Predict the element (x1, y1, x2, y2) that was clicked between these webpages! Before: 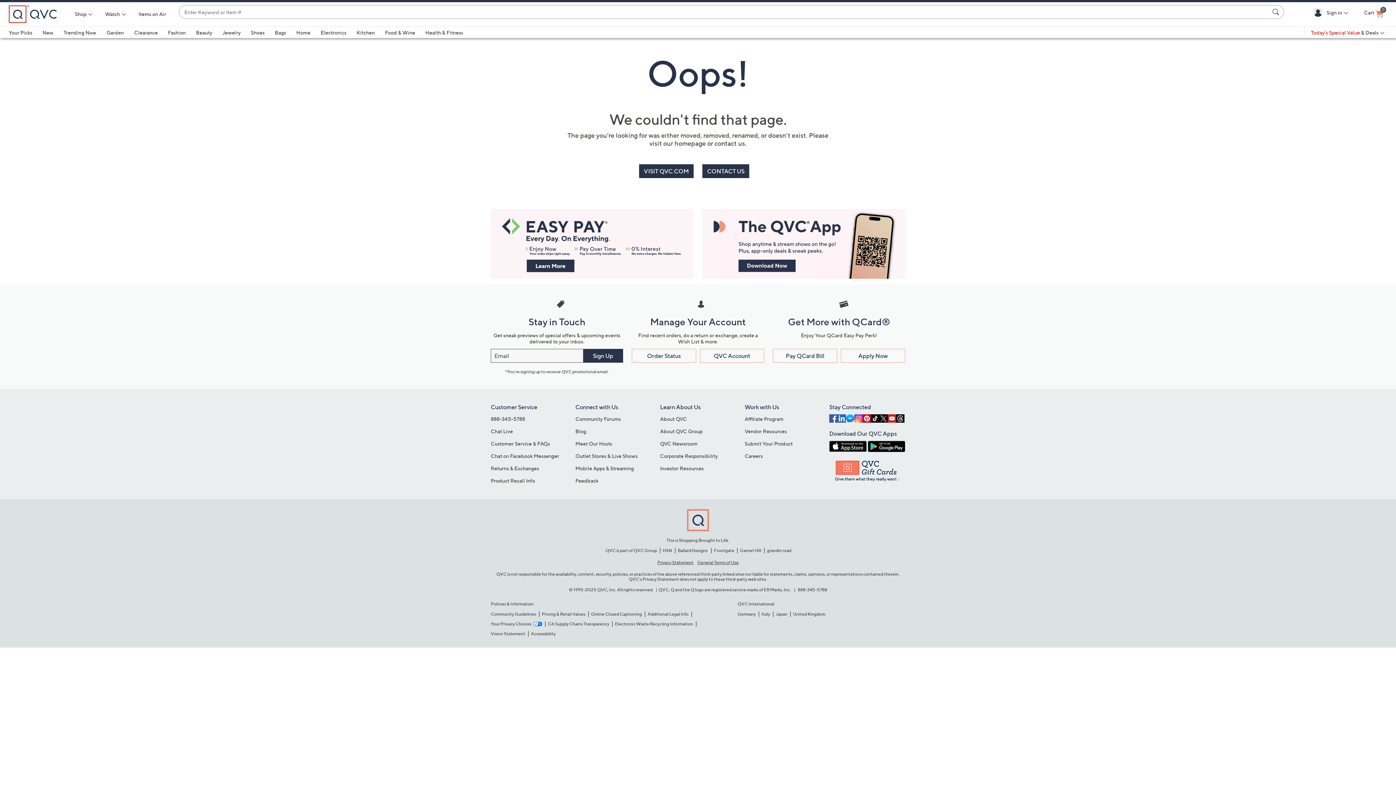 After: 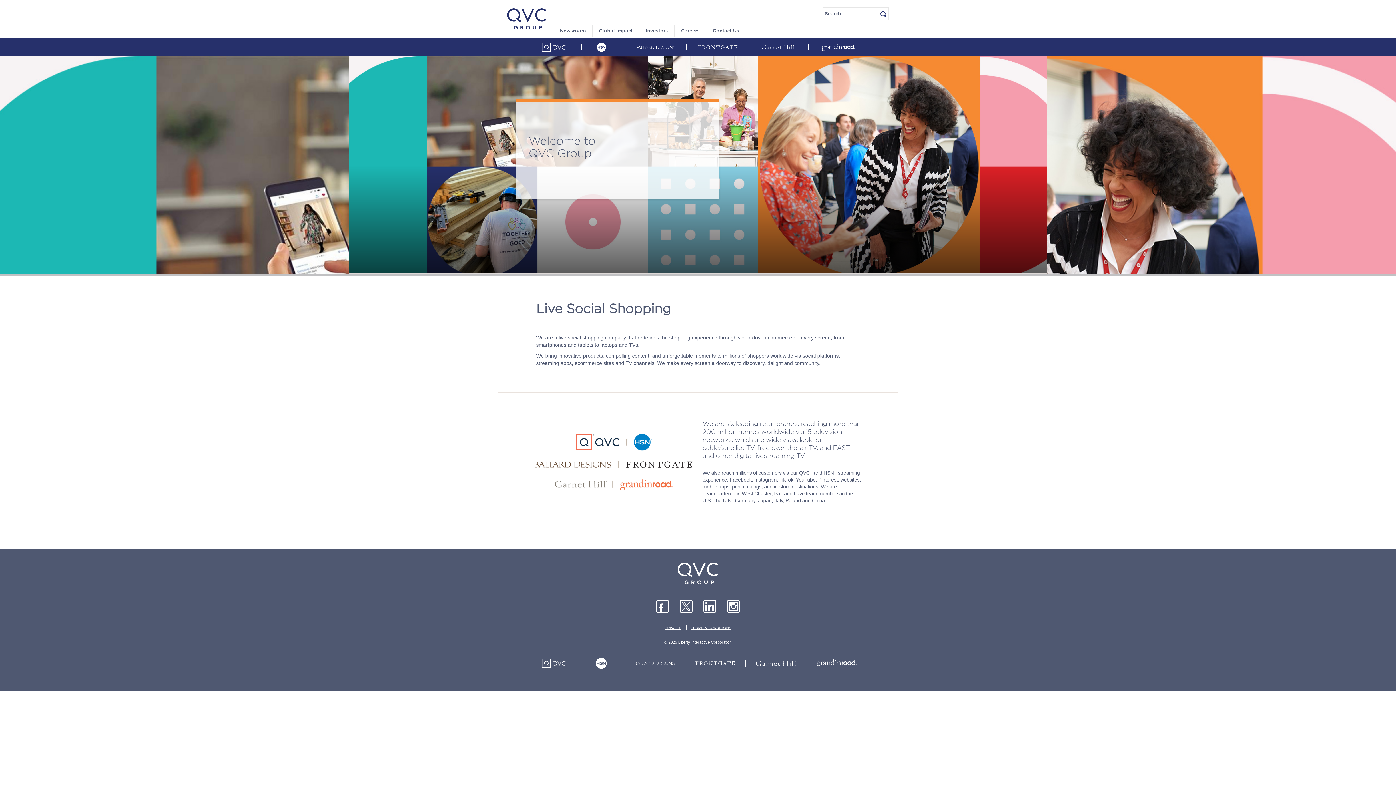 Action: bbox: (660, 428, 702, 434) label: About QVC Group